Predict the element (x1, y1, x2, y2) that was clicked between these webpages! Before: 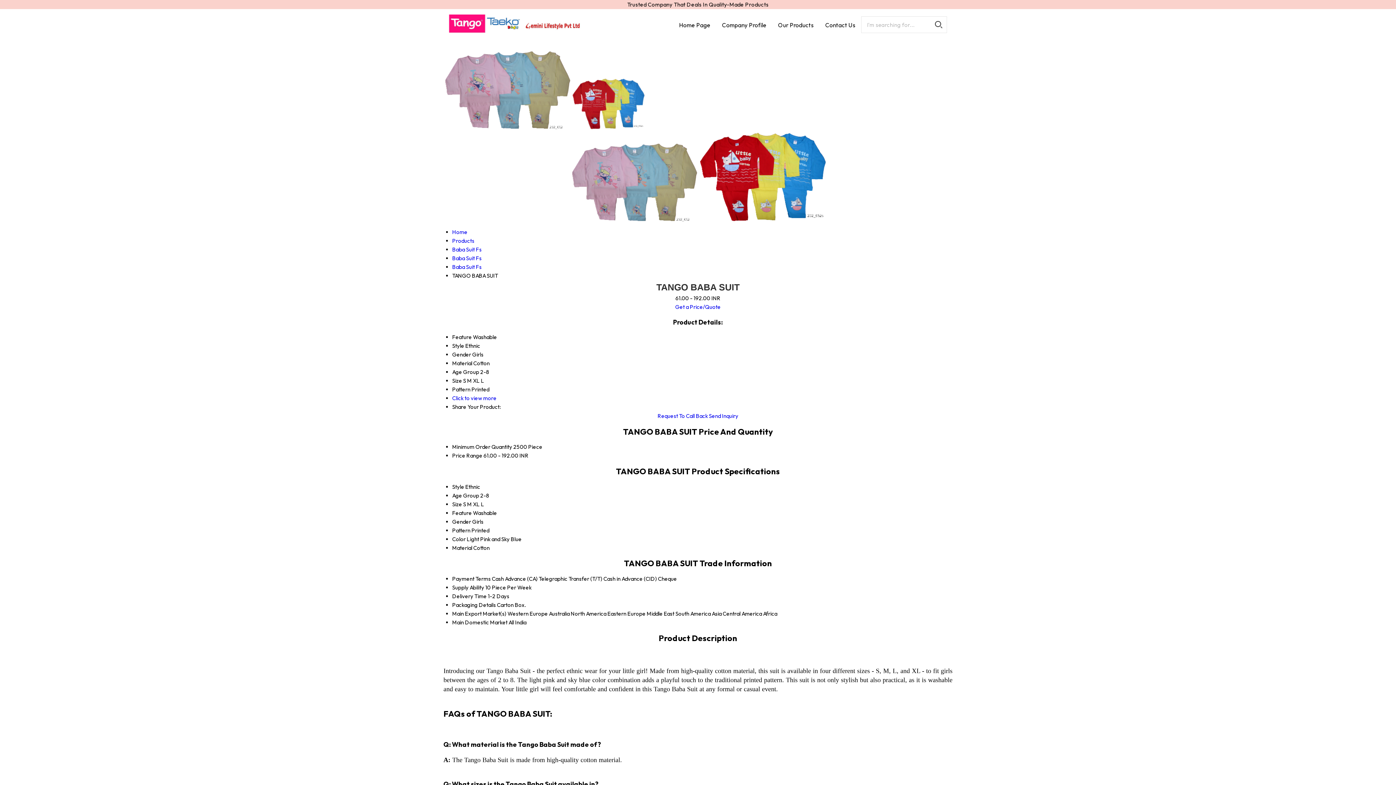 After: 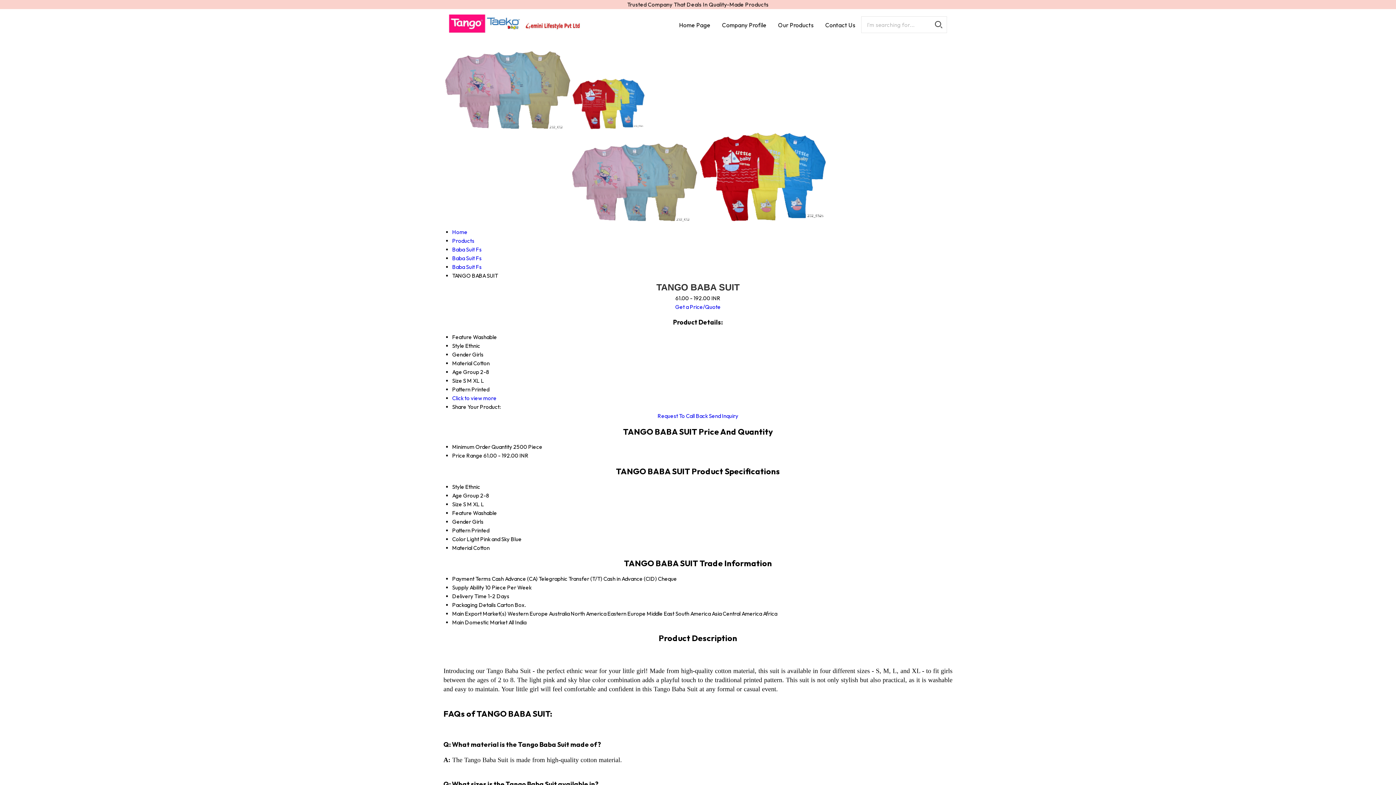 Action: label: Send Inquiry bbox: (709, 412, 738, 419)